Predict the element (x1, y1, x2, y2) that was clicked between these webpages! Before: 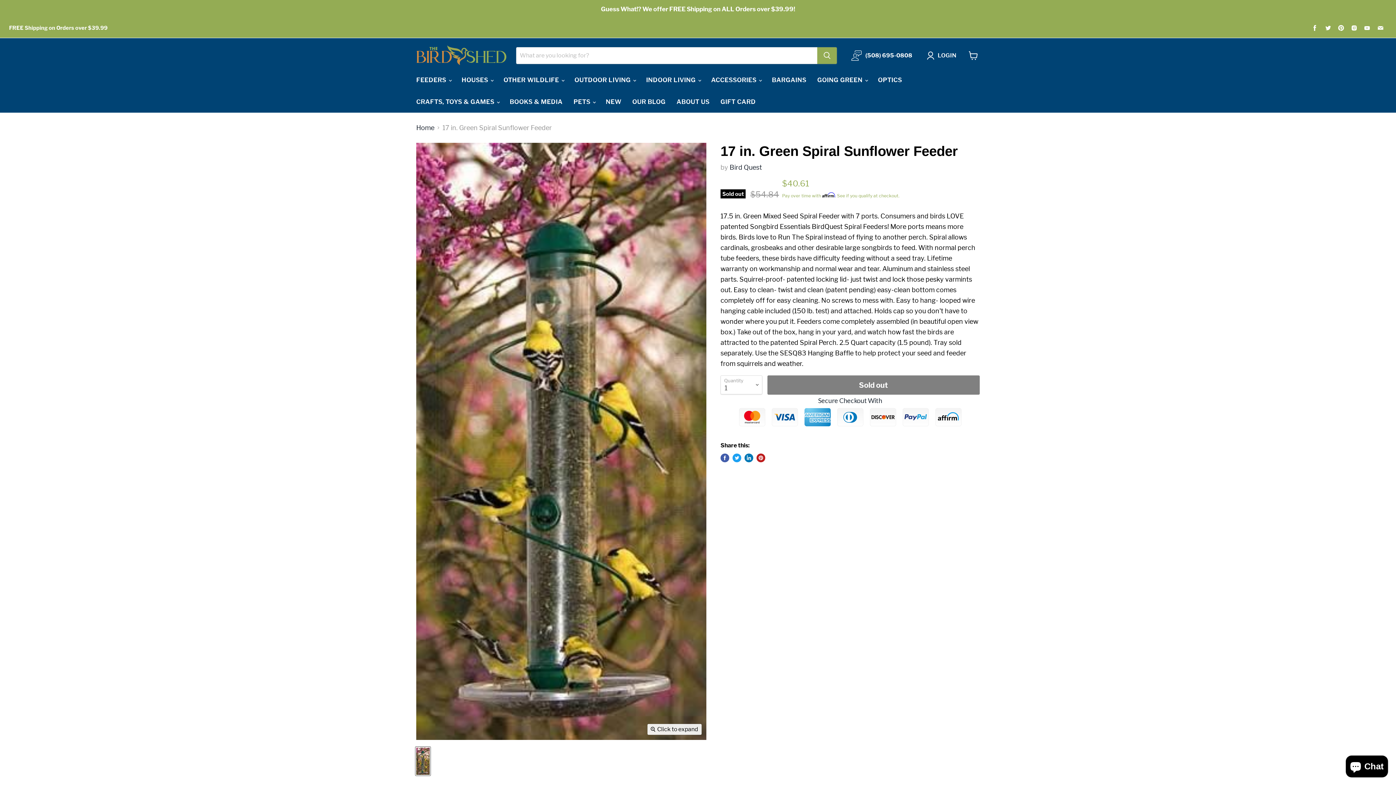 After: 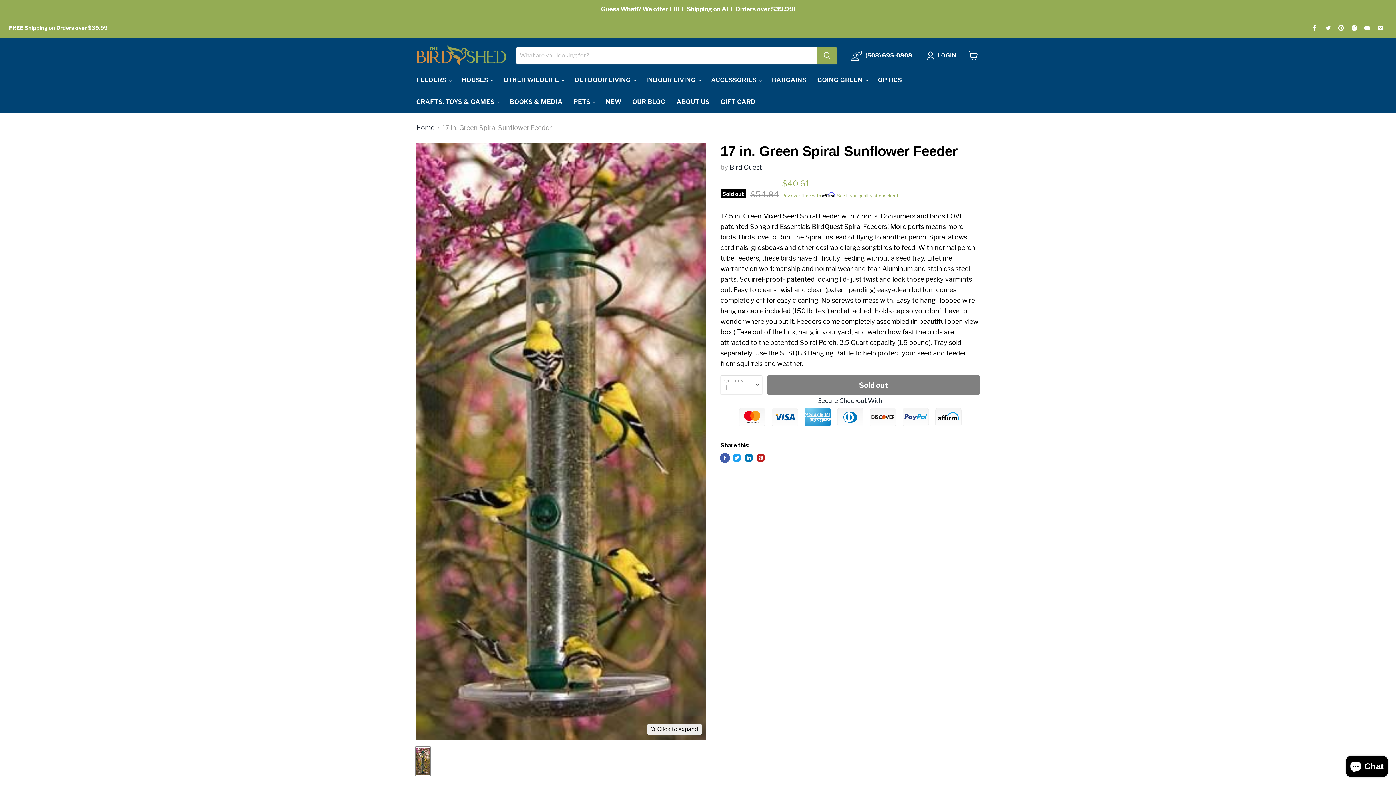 Action: label: Share on Facebook bbox: (720, 453, 729, 462)